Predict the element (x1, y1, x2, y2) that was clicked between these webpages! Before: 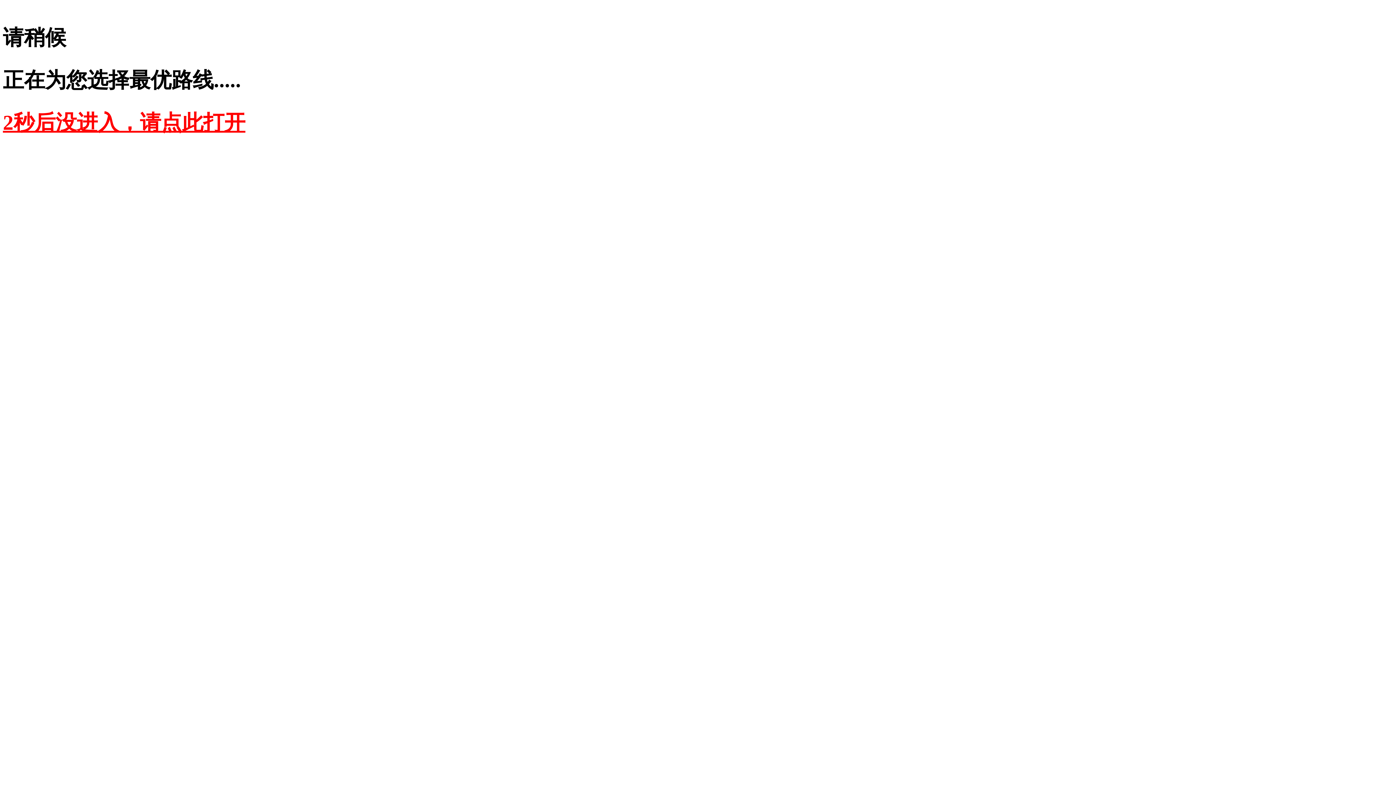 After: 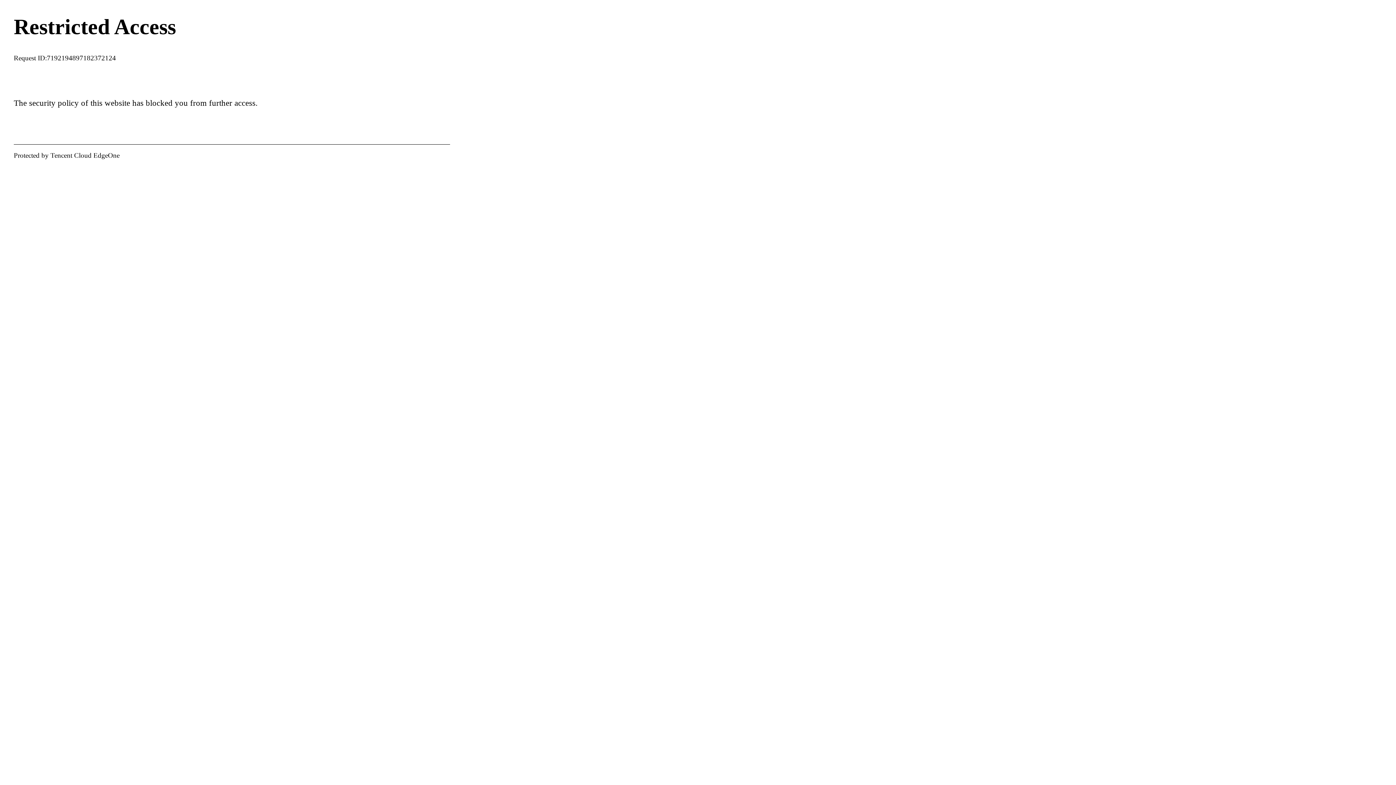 Action: bbox: (2, 110, 245, 134) label: 2秒后没进入，请点此打开